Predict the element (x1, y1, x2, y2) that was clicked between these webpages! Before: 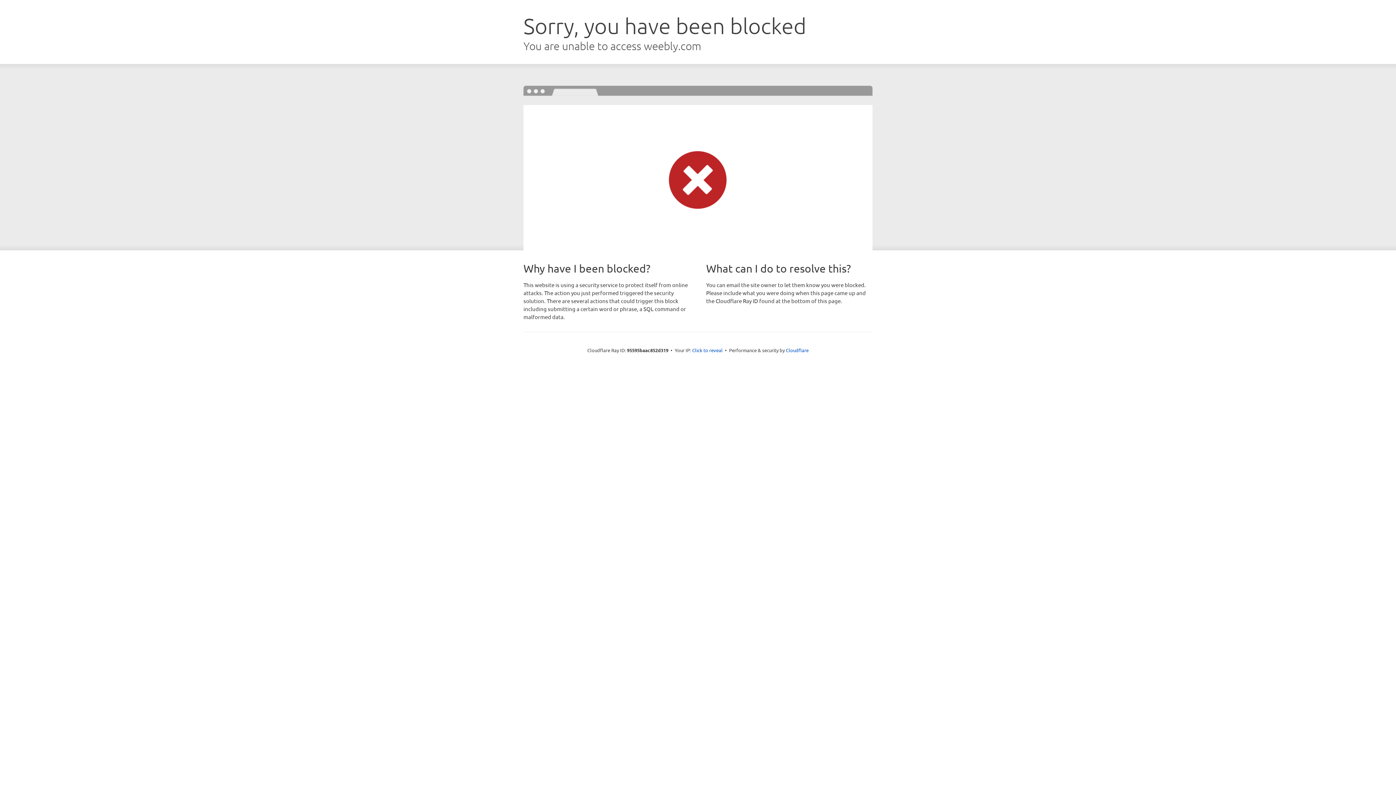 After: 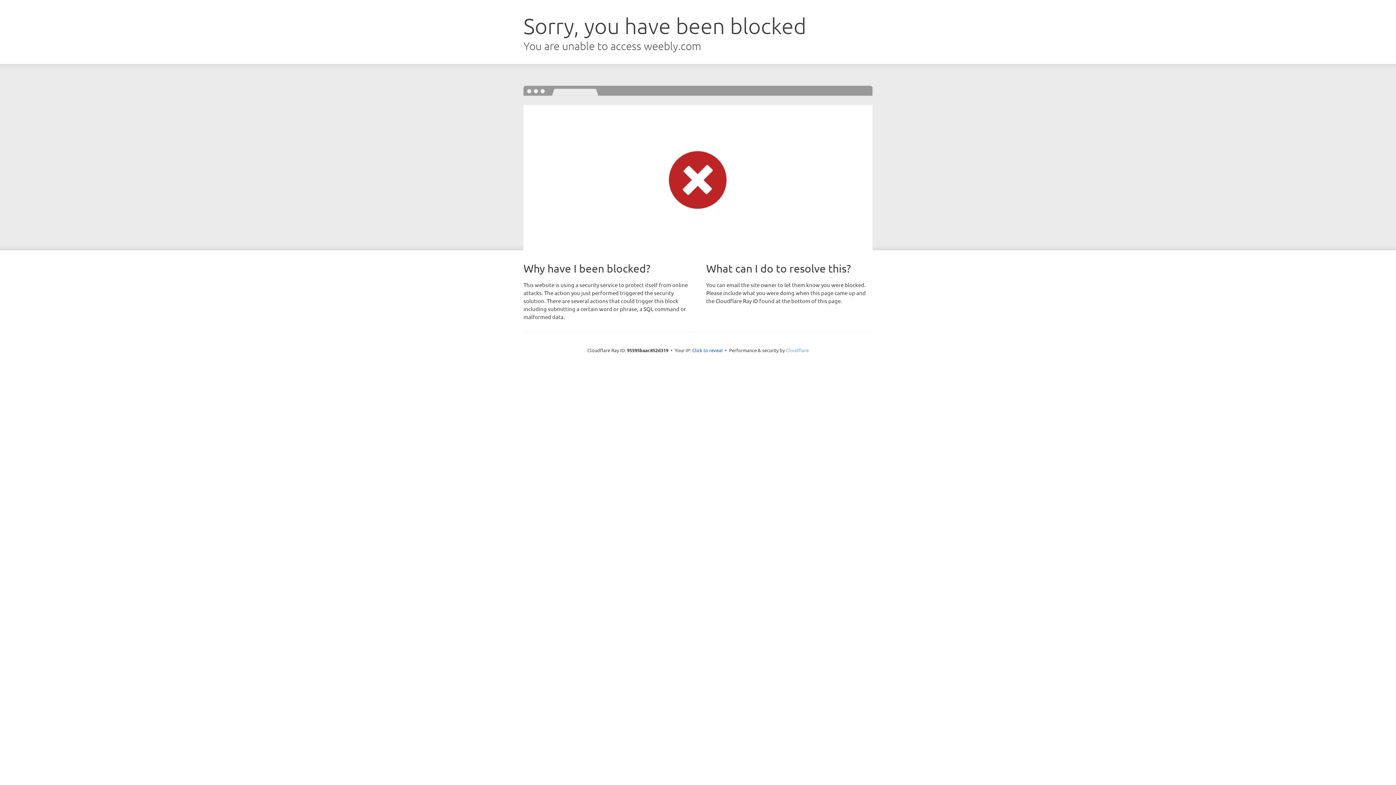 Action: bbox: (786, 347, 808, 353) label: Cloudflare